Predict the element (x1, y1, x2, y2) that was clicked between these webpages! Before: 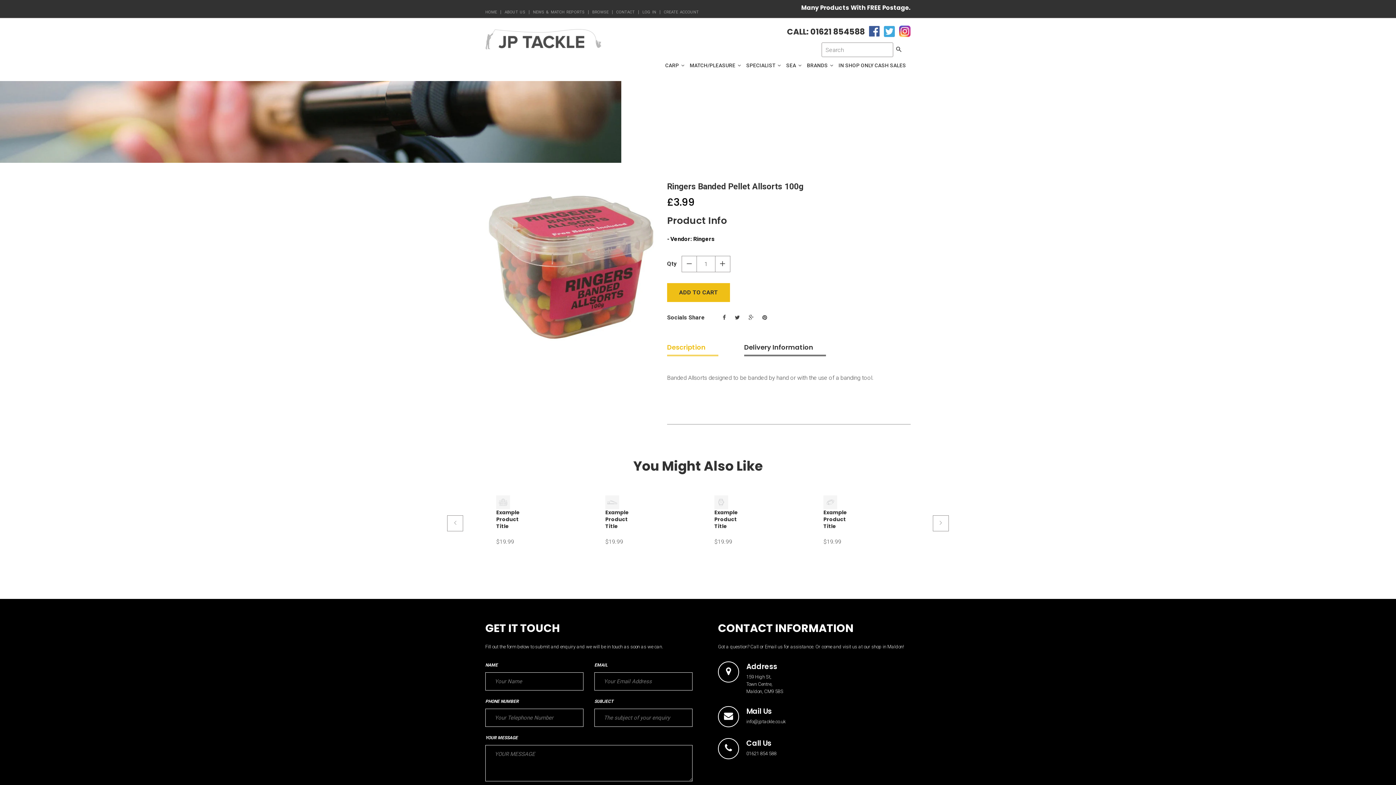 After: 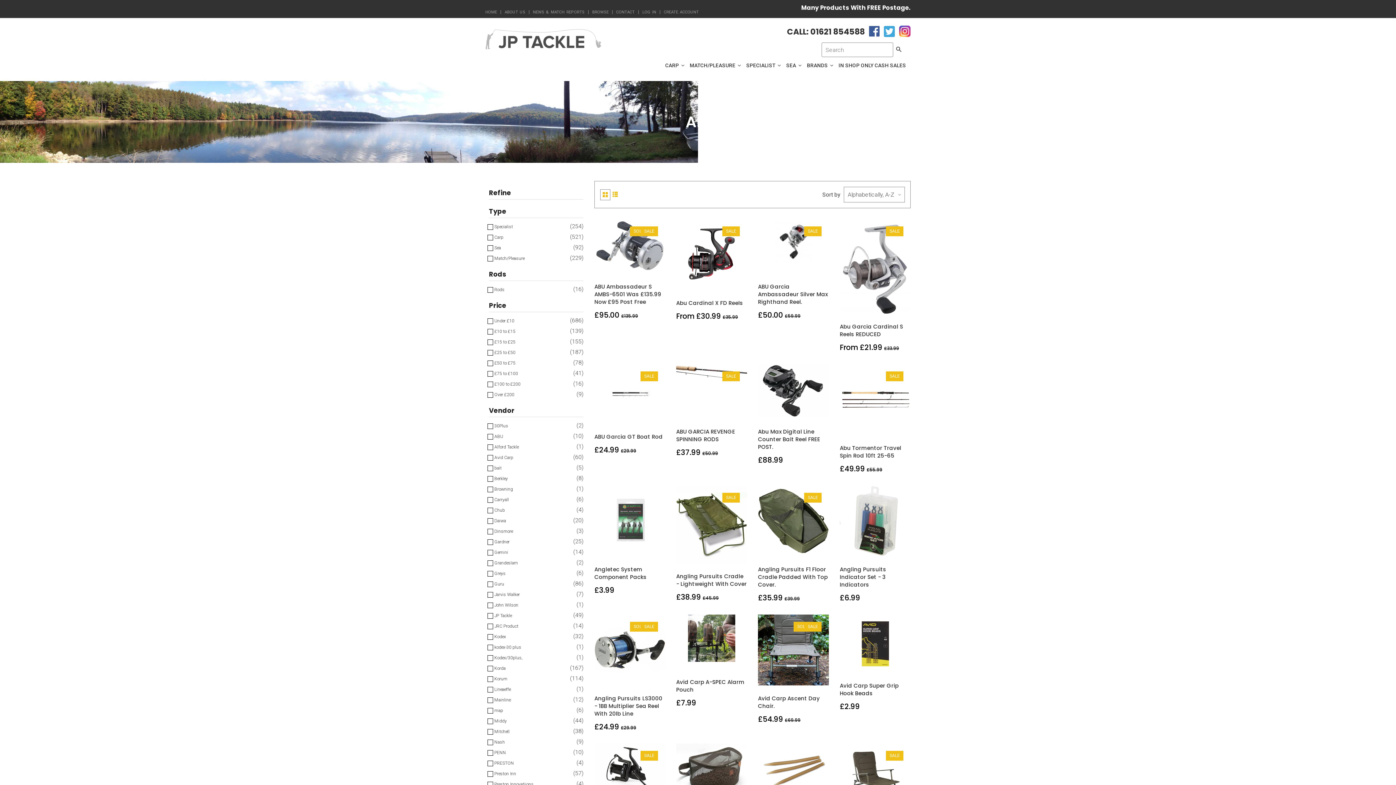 Action: label: BROWSE bbox: (588, 10, 612, 14)